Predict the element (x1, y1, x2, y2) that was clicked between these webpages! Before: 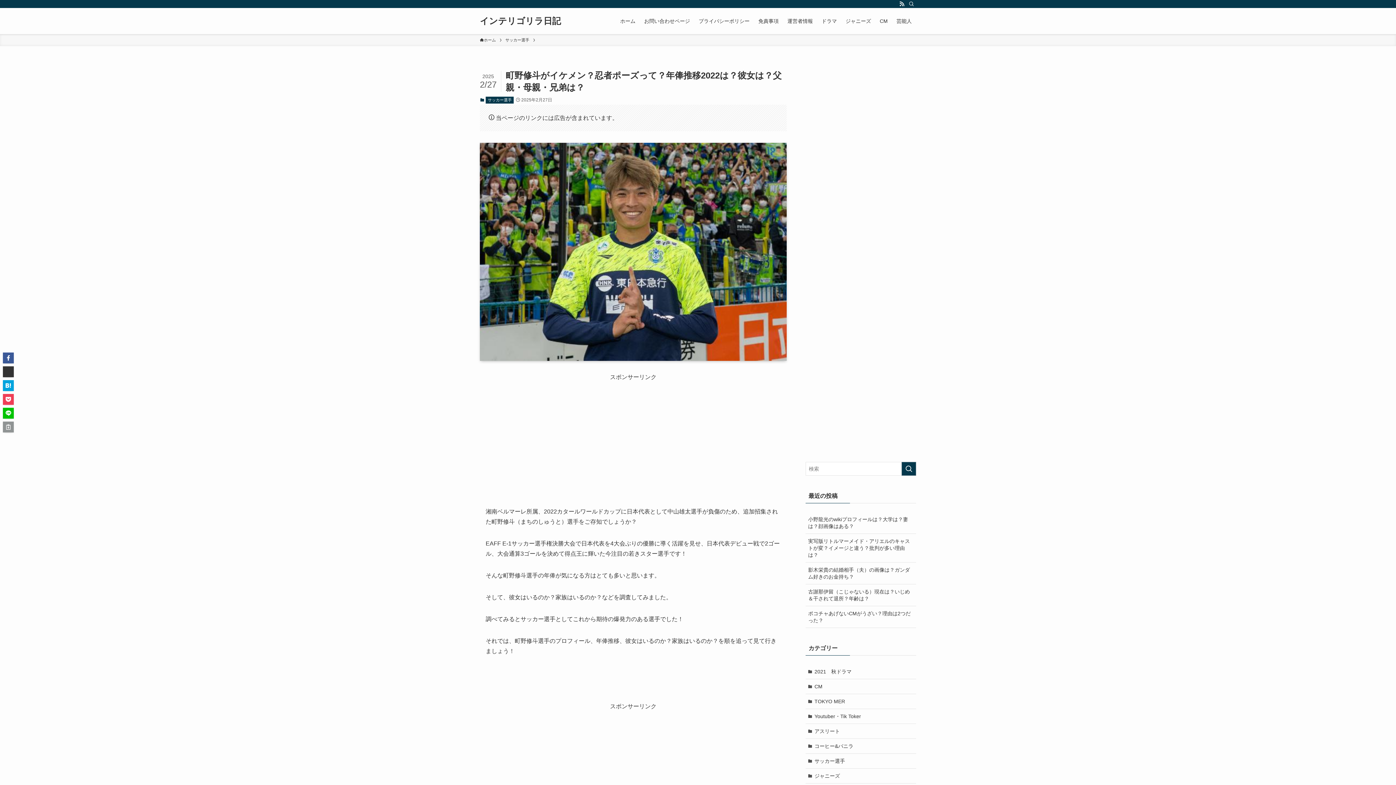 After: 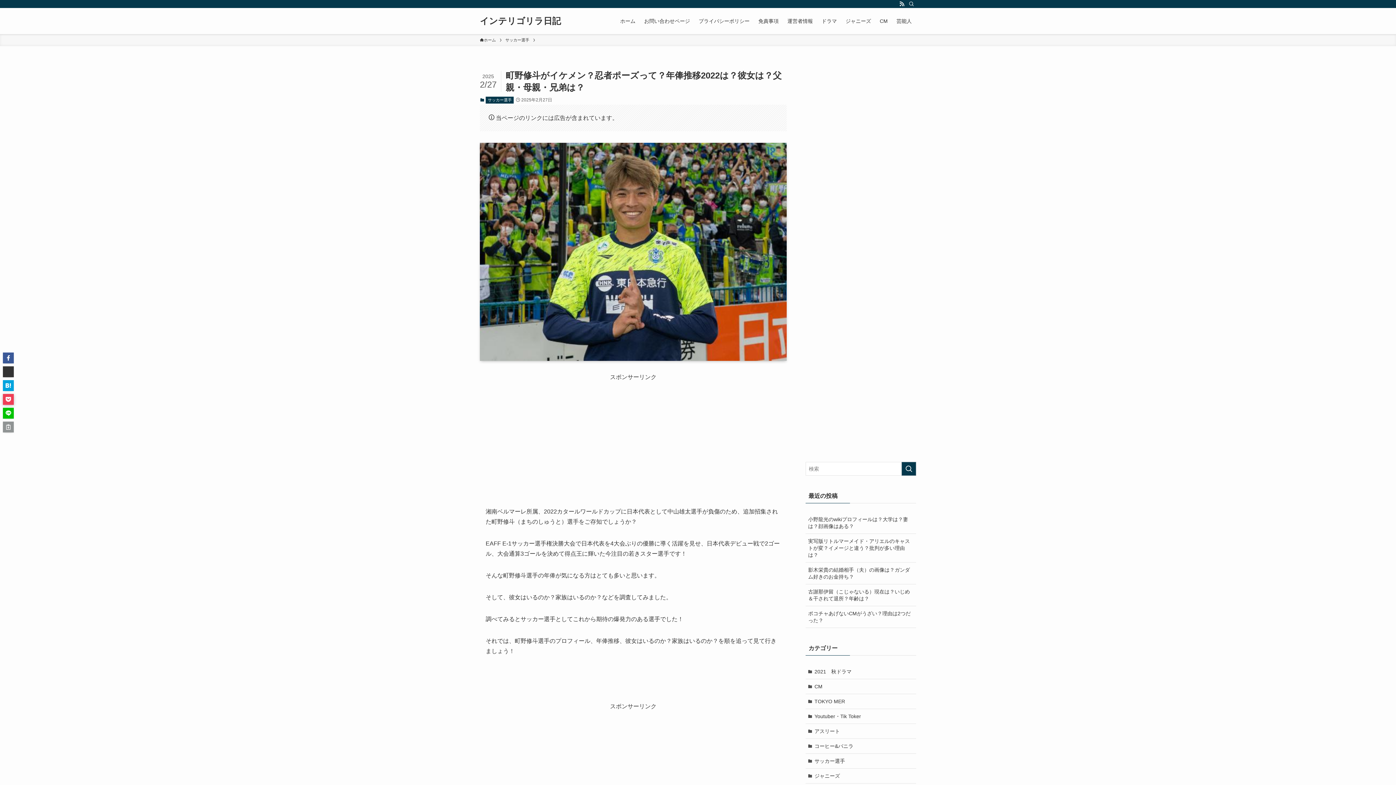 Action: bbox: (2, 394, 13, 405)